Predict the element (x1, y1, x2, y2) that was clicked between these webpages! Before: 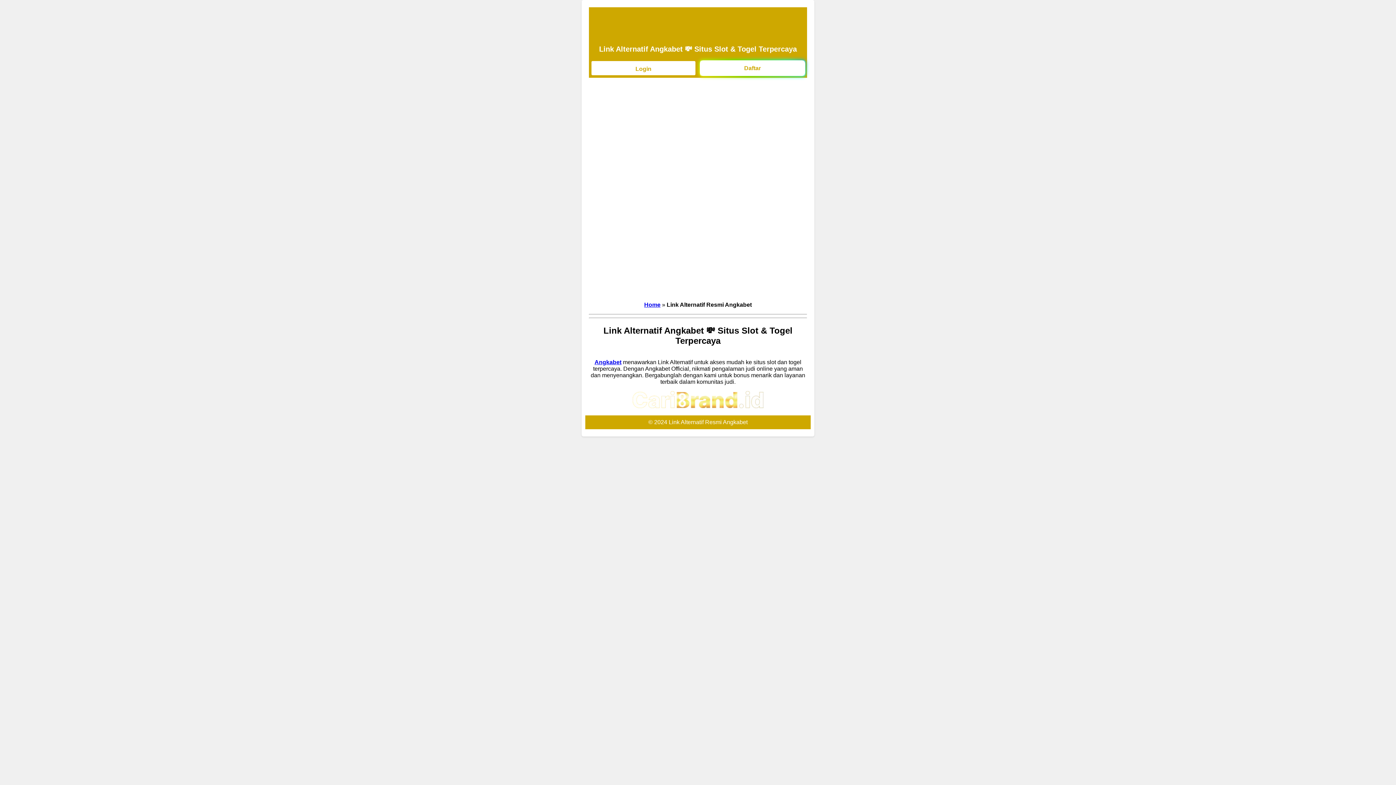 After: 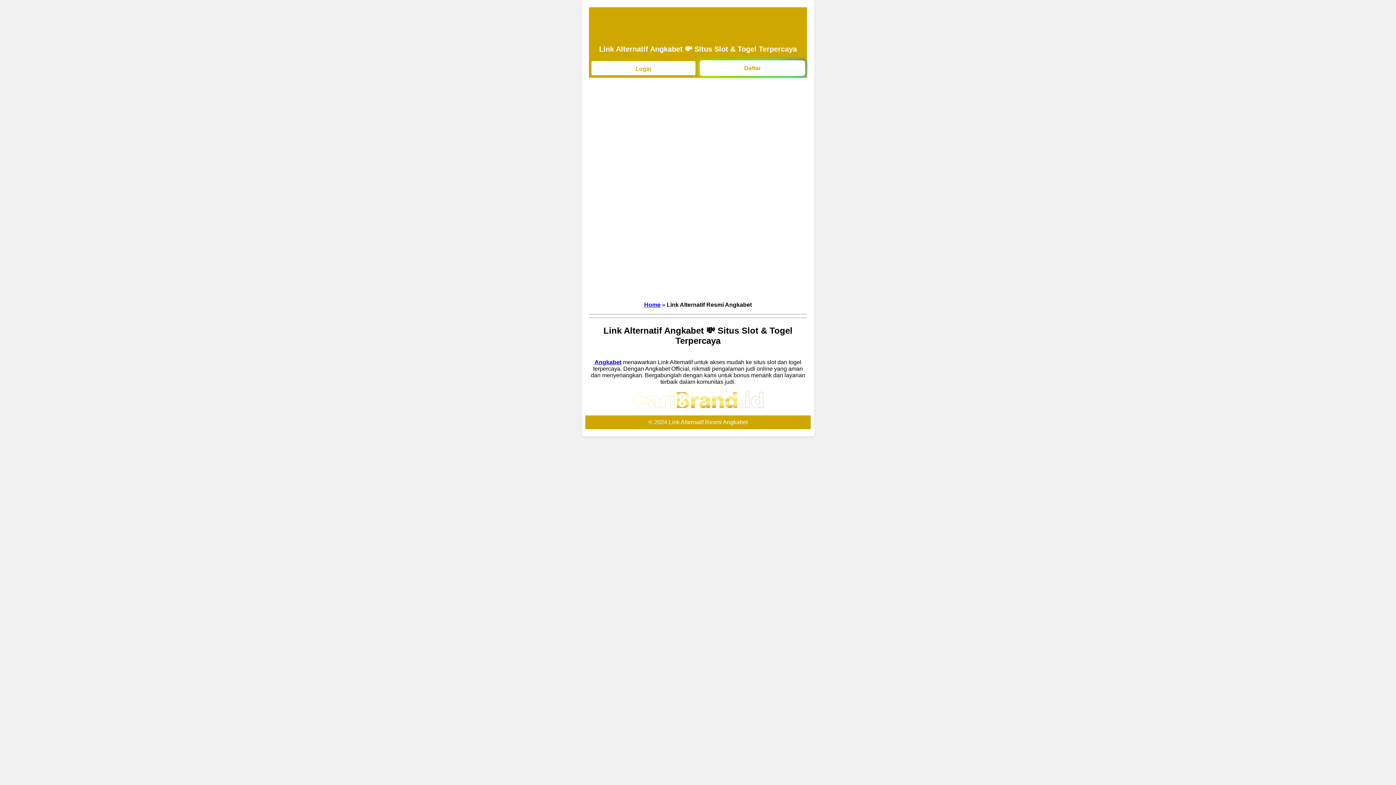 Action: label: Home bbox: (644, 301, 660, 307)